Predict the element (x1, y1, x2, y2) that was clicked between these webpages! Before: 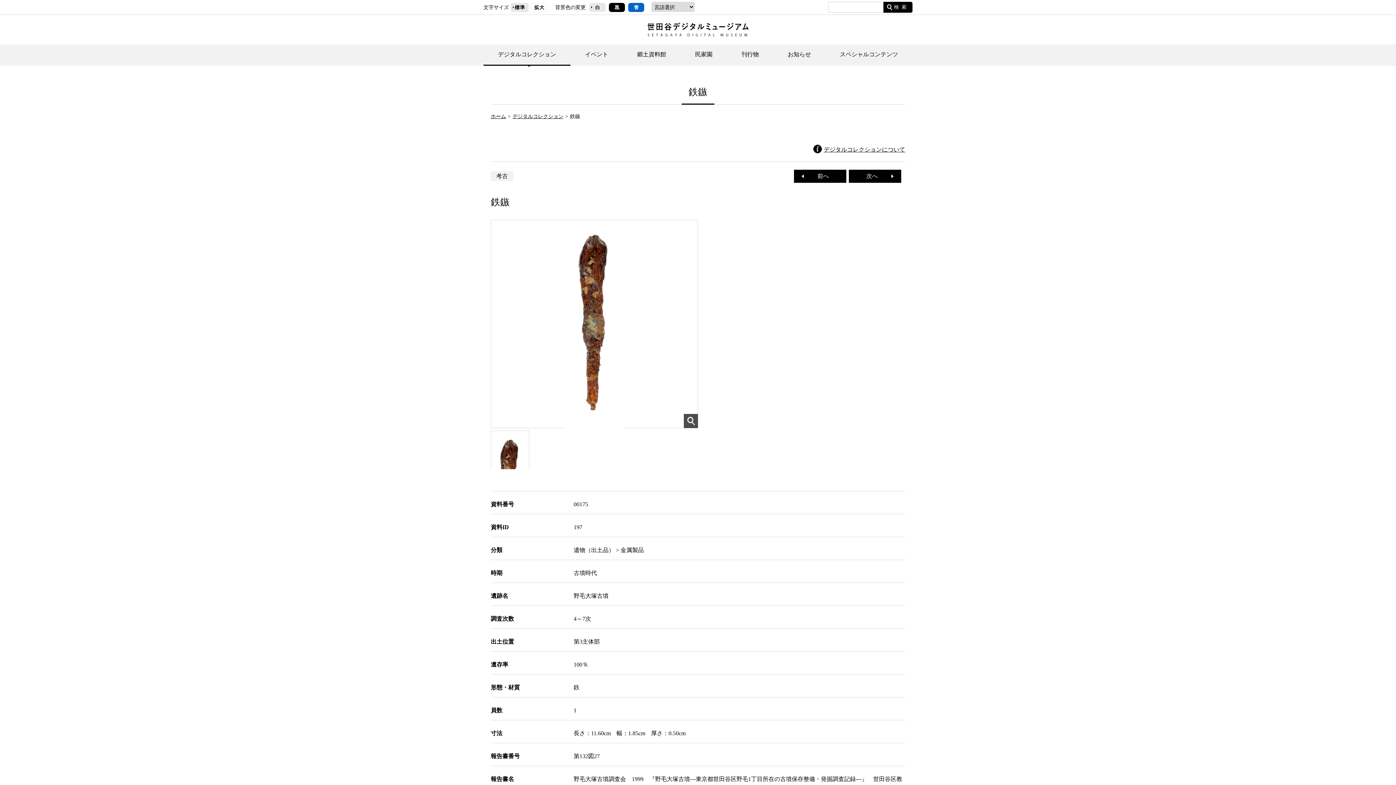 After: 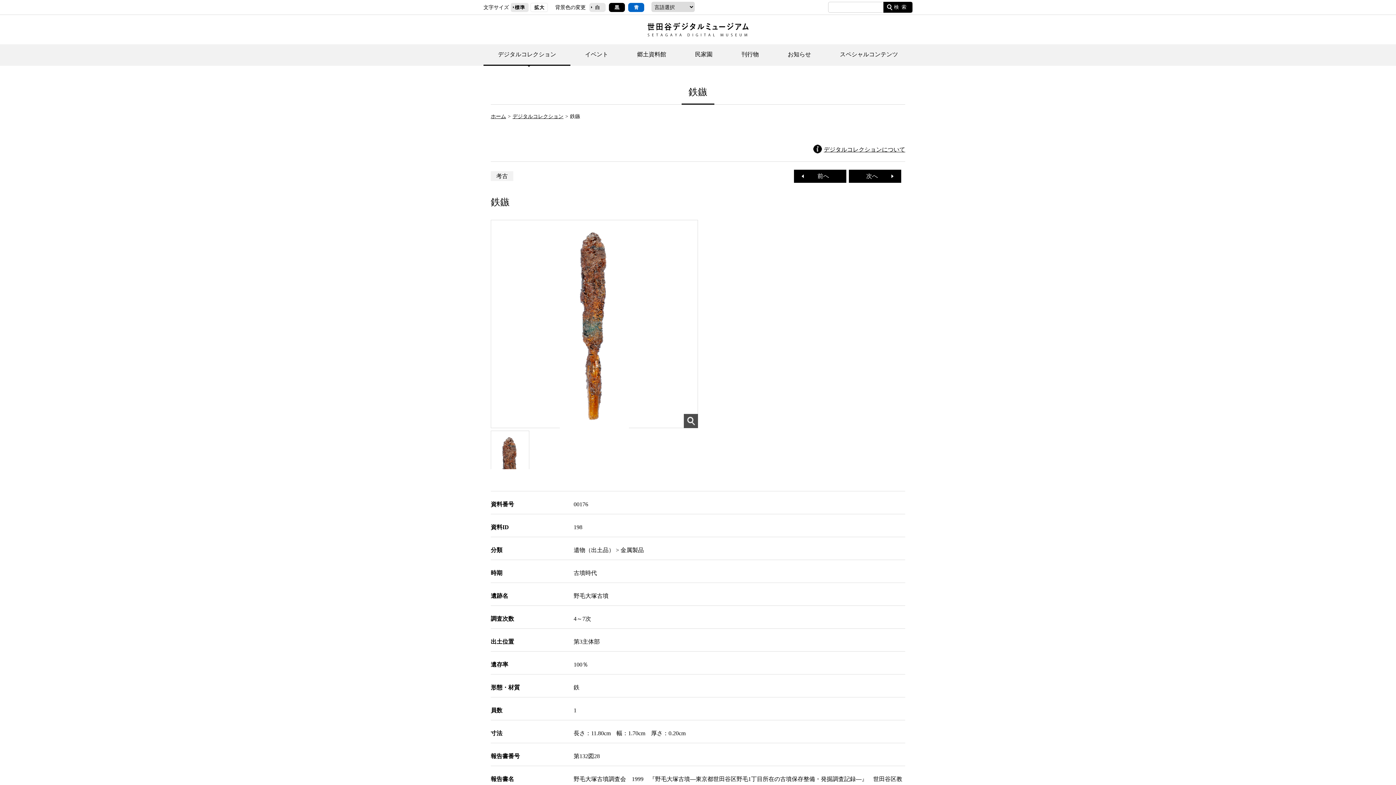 Action: label: 次へ　 bbox: (849, 169, 901, 182)